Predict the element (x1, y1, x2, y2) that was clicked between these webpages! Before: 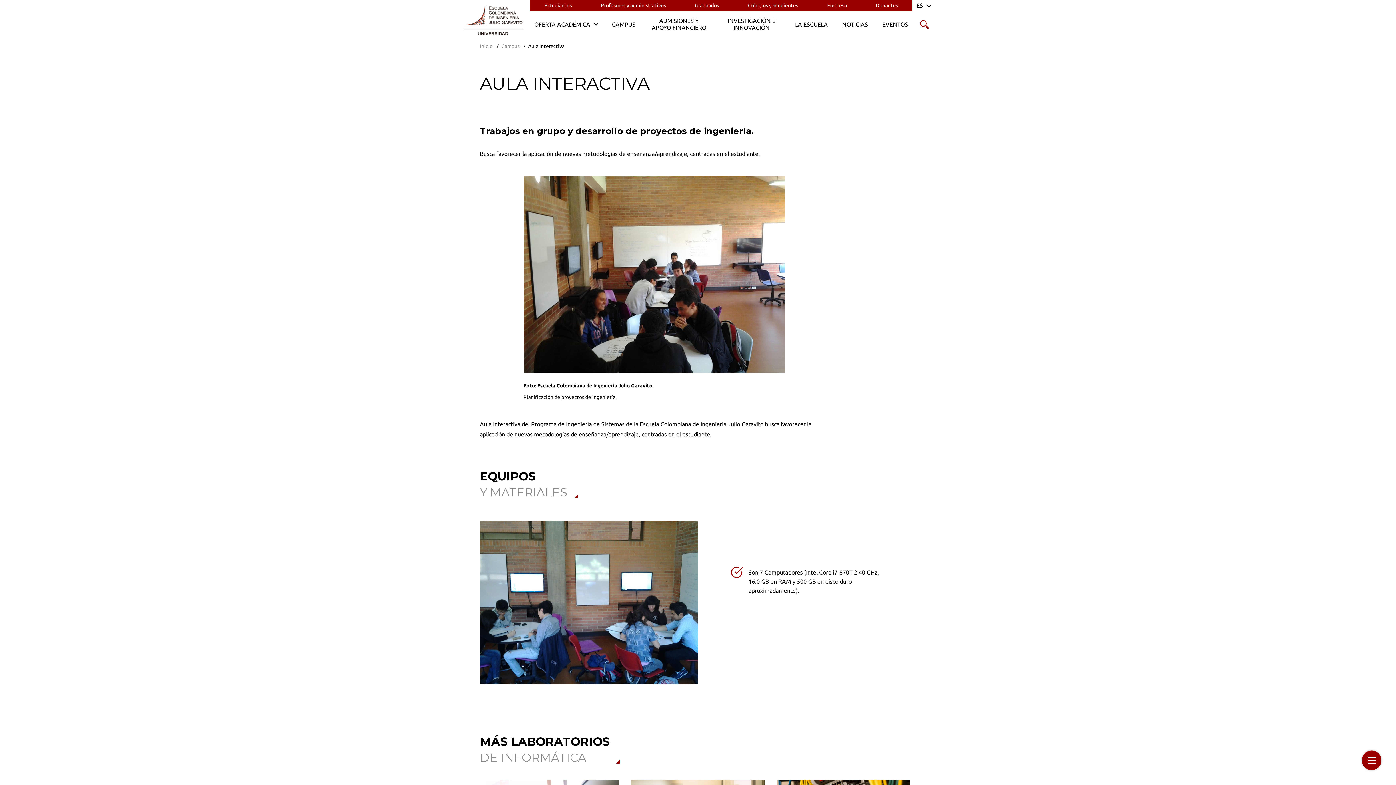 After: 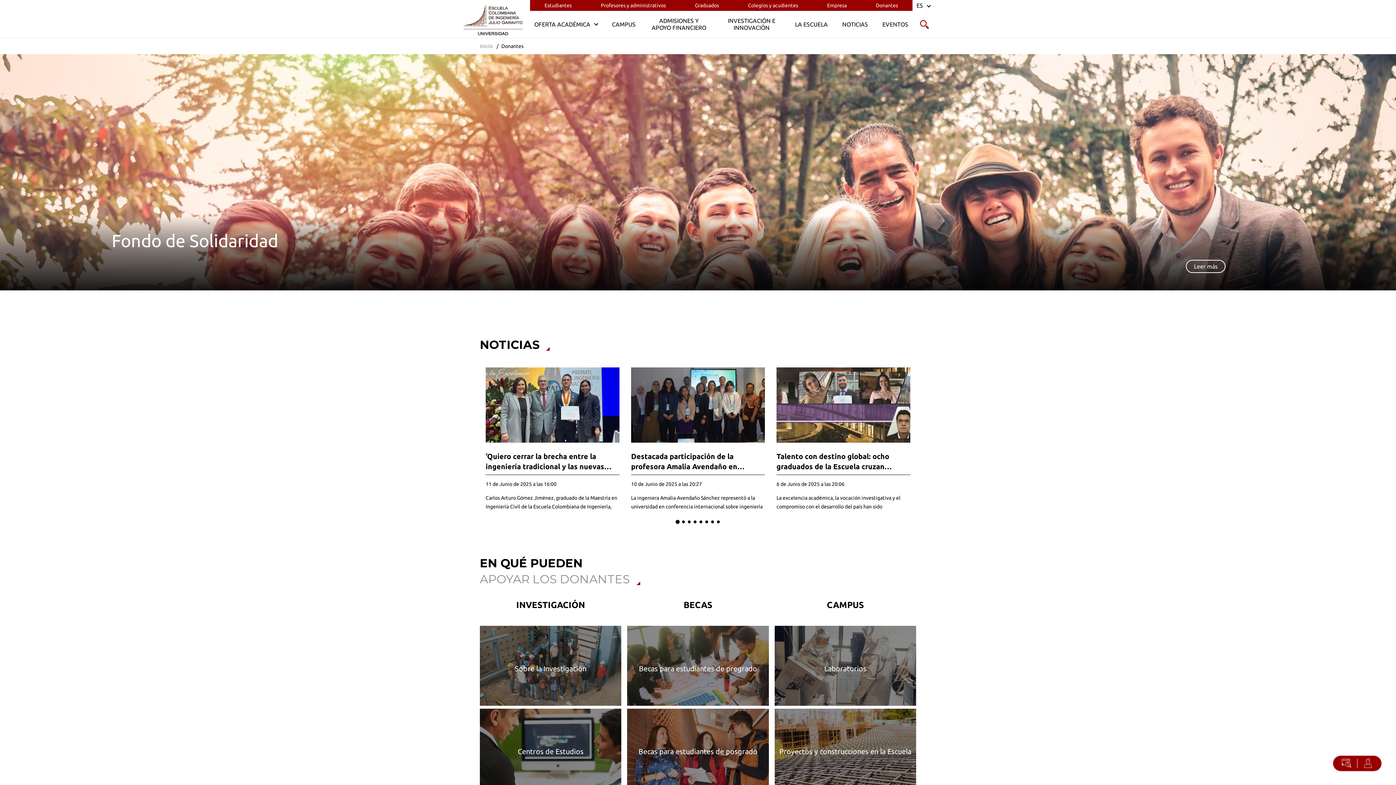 Action: bbox: (876, 0, 898, 10) label: Donantes